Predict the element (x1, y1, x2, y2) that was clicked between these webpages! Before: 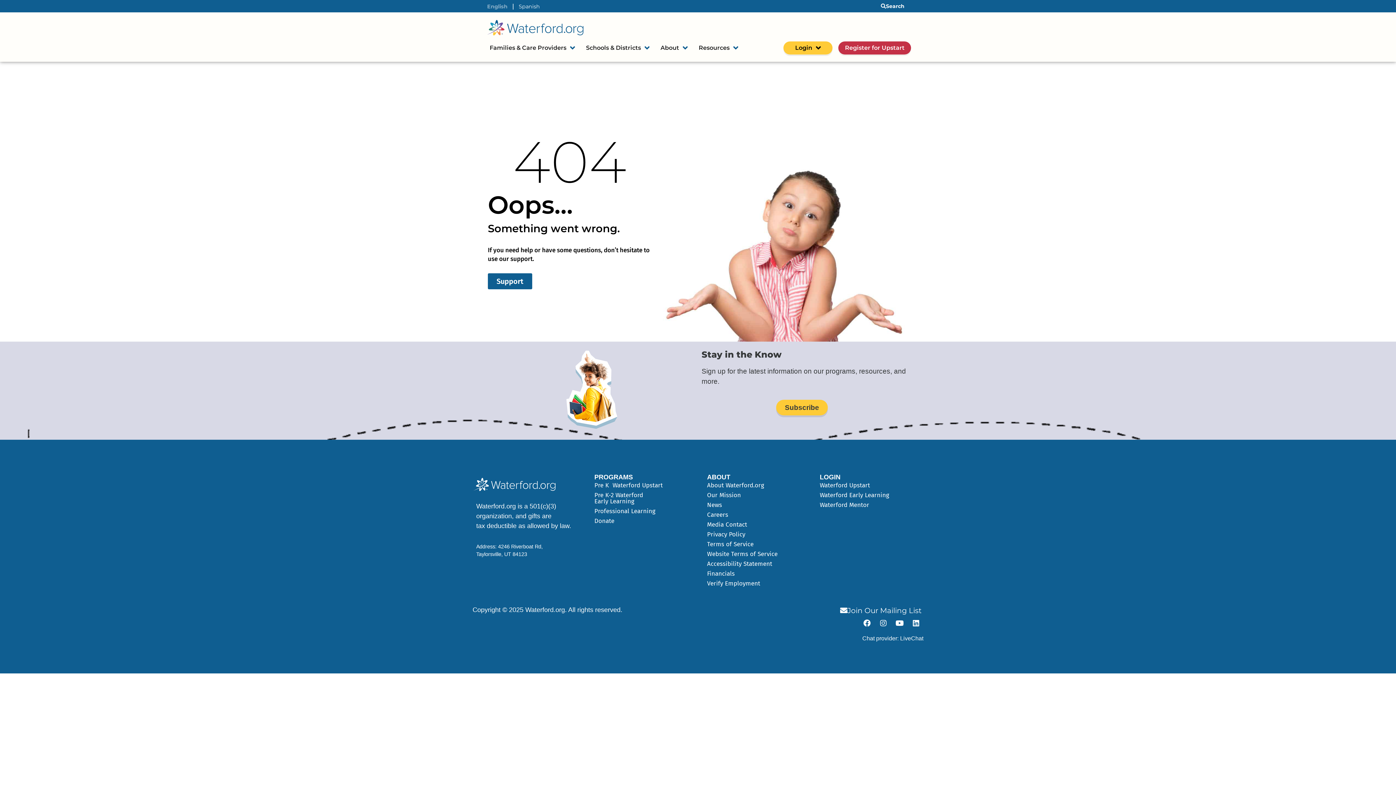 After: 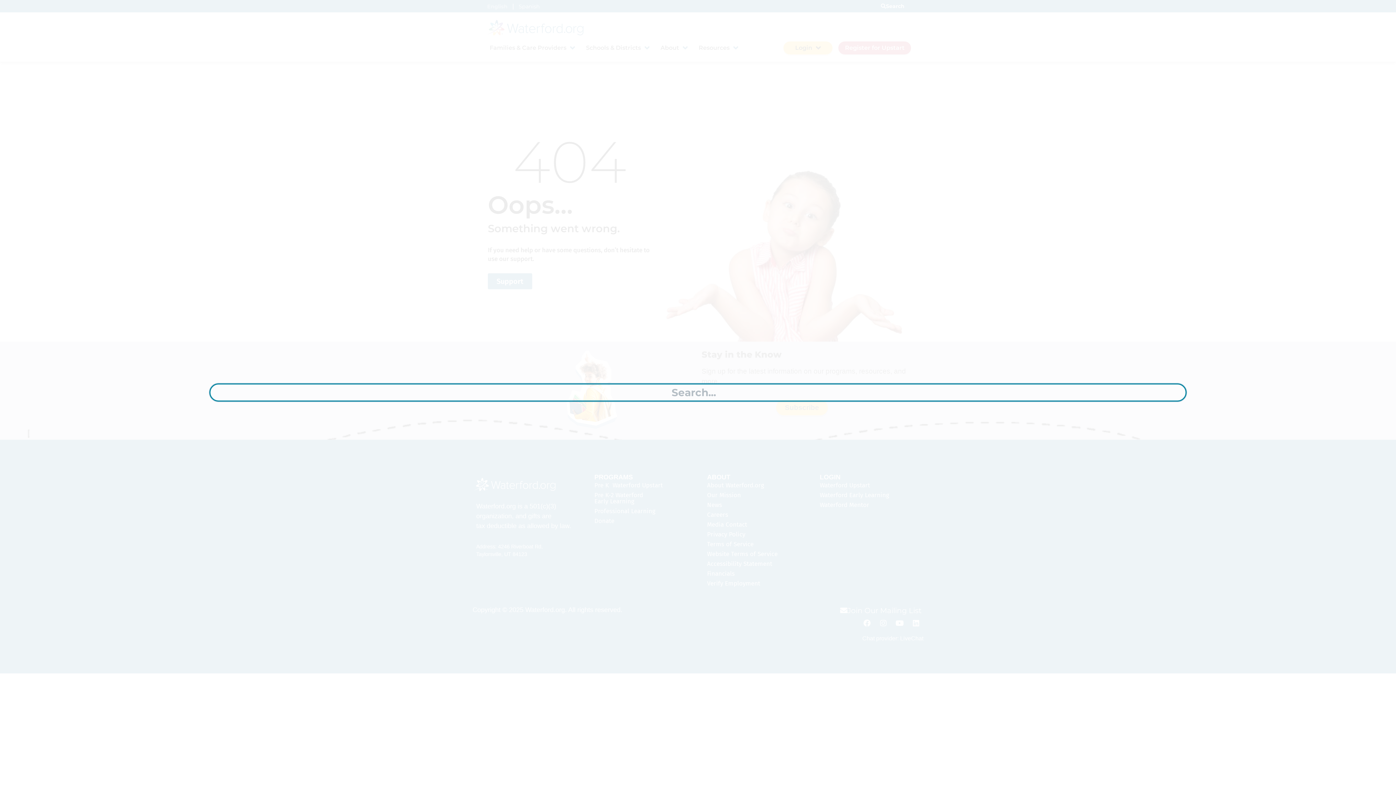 Action: label: Search bbox: (873, 0, 912, 12)